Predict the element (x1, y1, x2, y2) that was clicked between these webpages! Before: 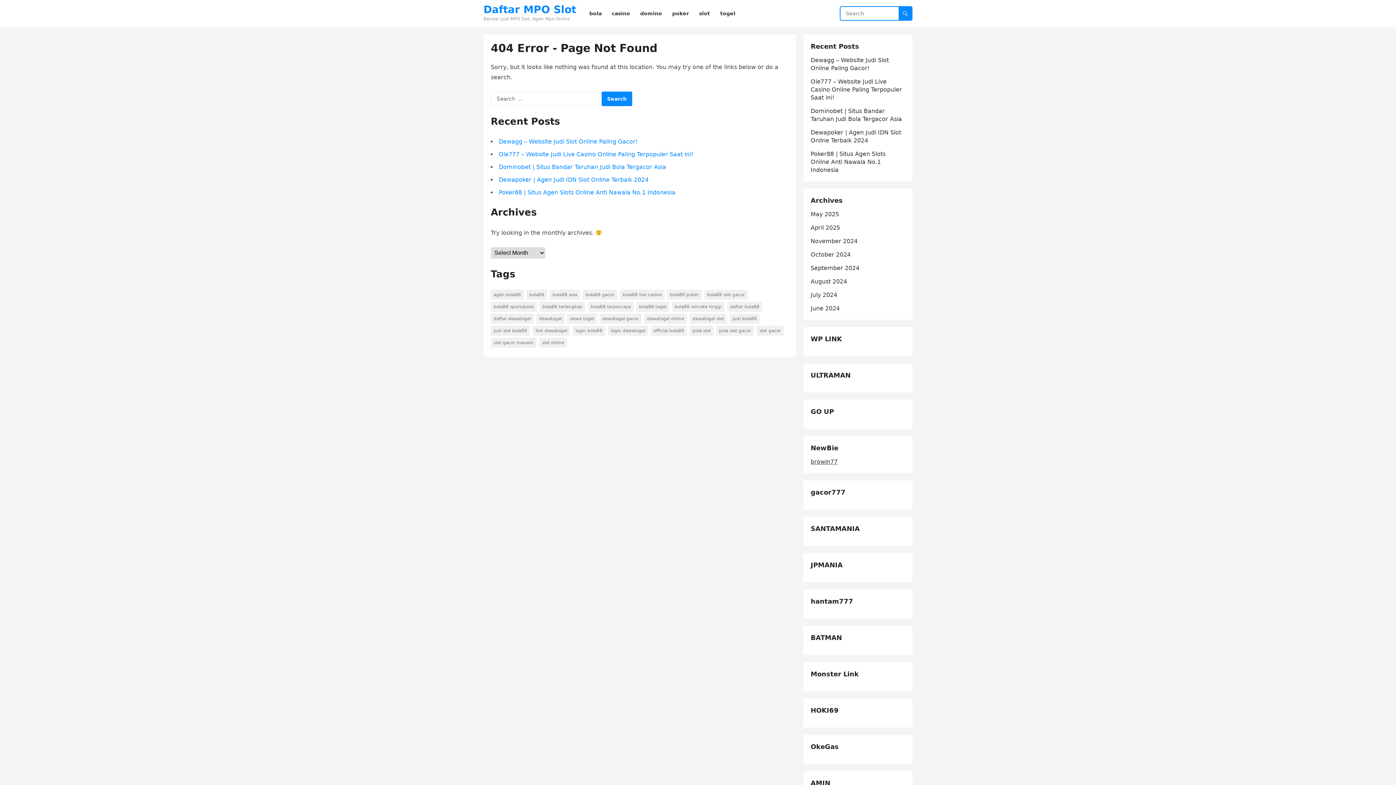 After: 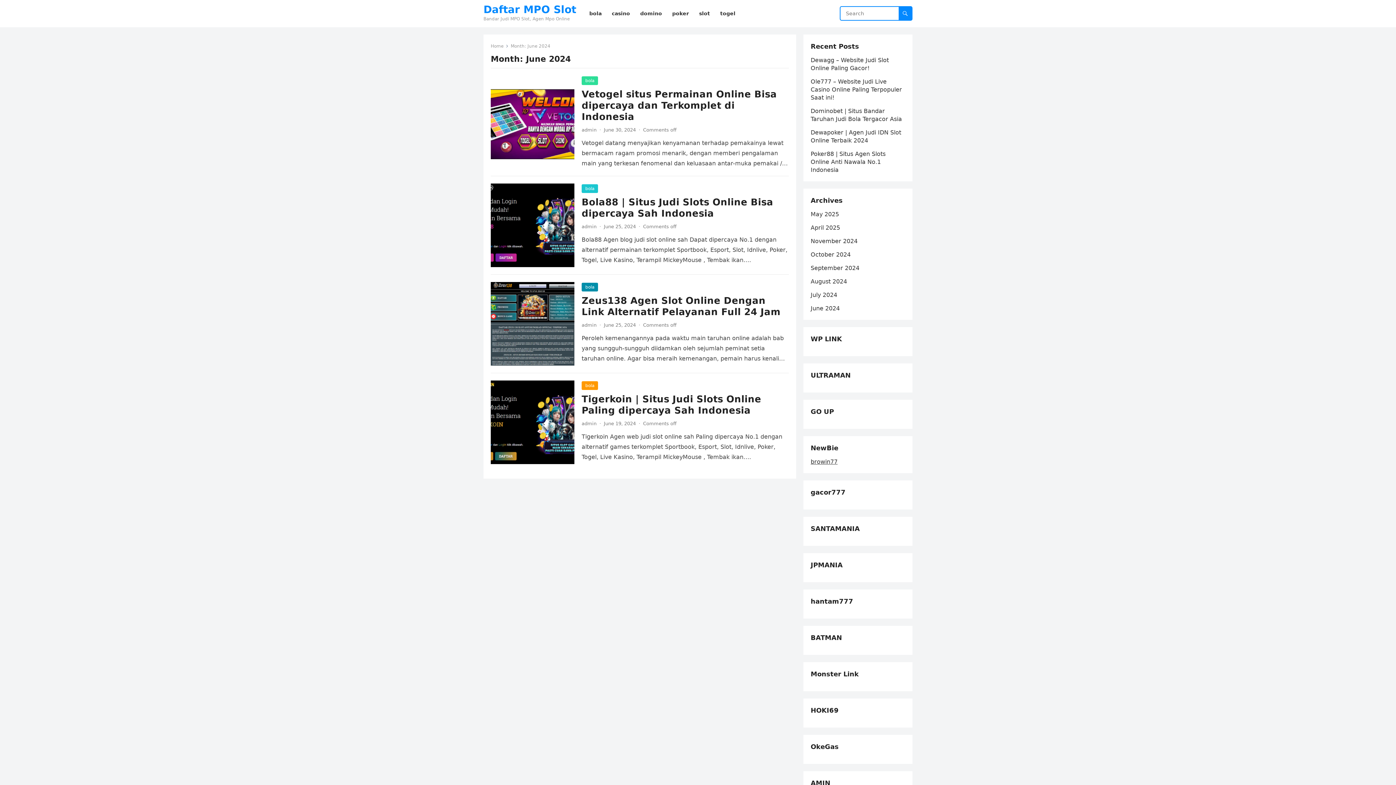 Action: label: June 2024 bbox: (810, 305, 840, 312)